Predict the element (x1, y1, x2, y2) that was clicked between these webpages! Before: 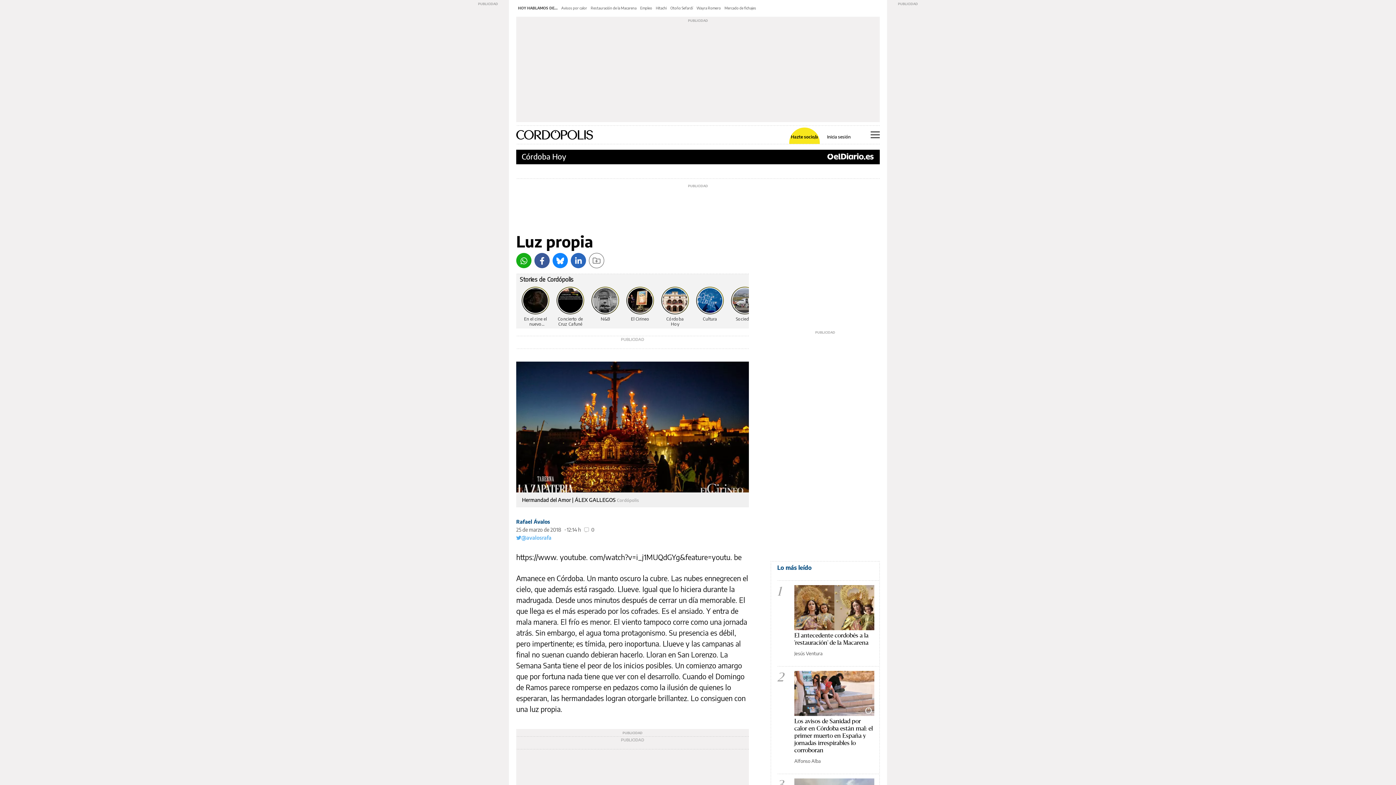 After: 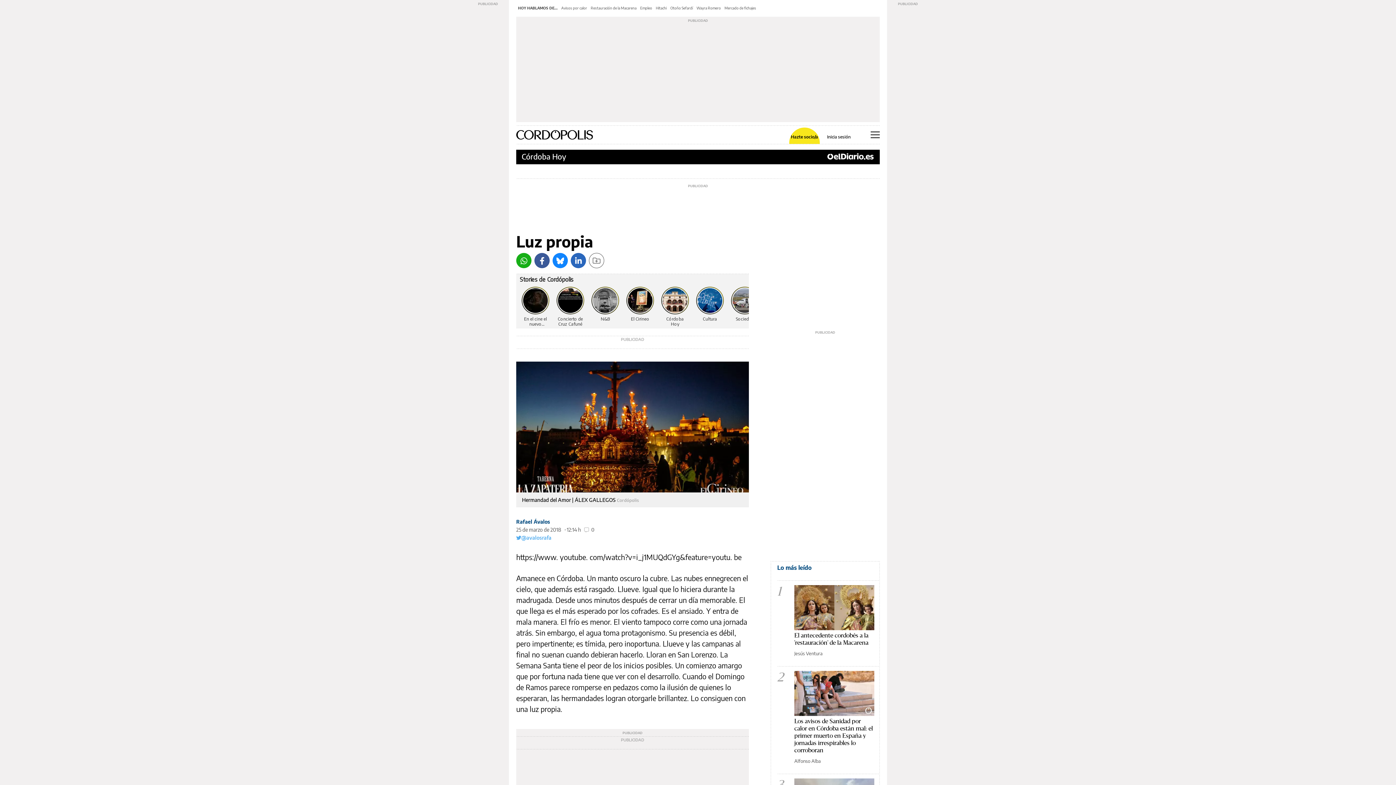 Action: label: LinkedIn bbox: (570, 253, 586, 268)